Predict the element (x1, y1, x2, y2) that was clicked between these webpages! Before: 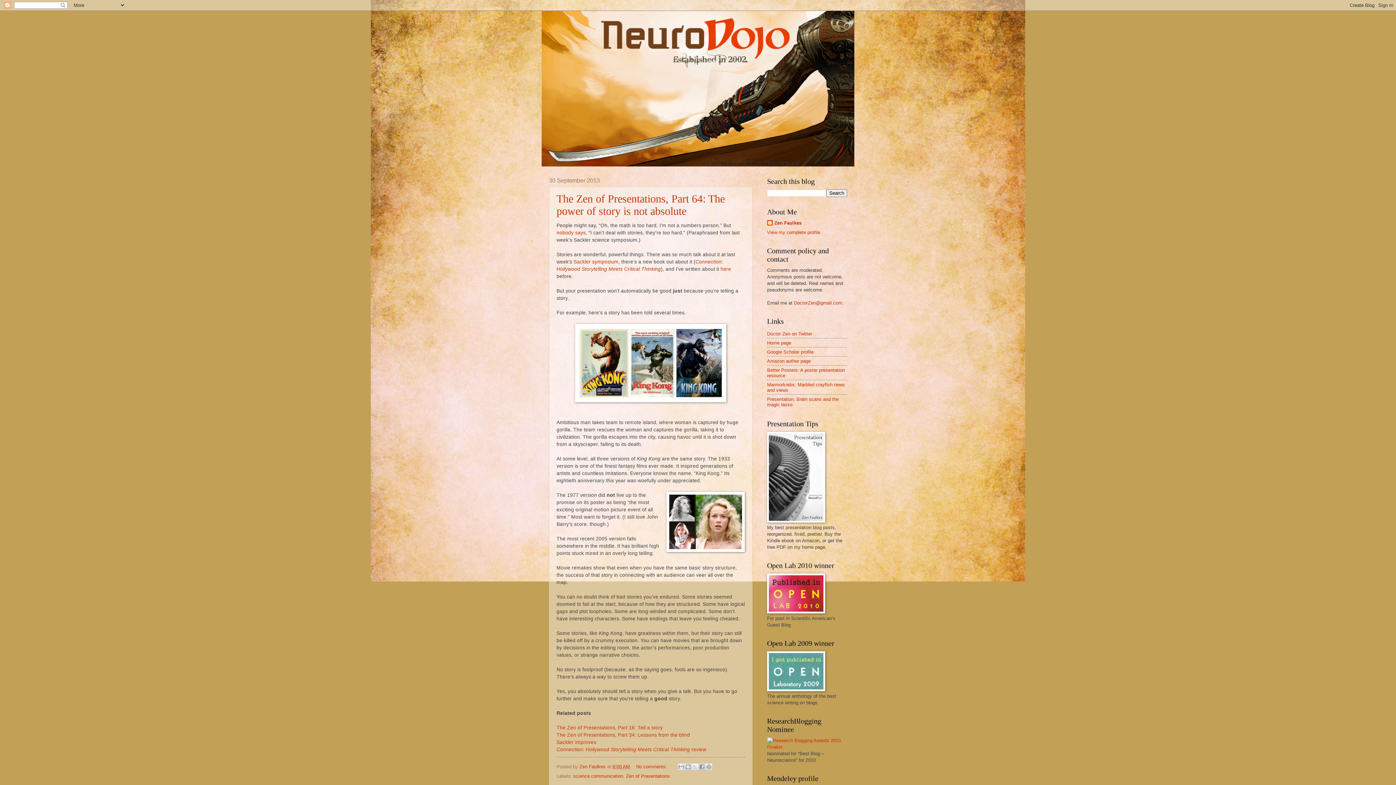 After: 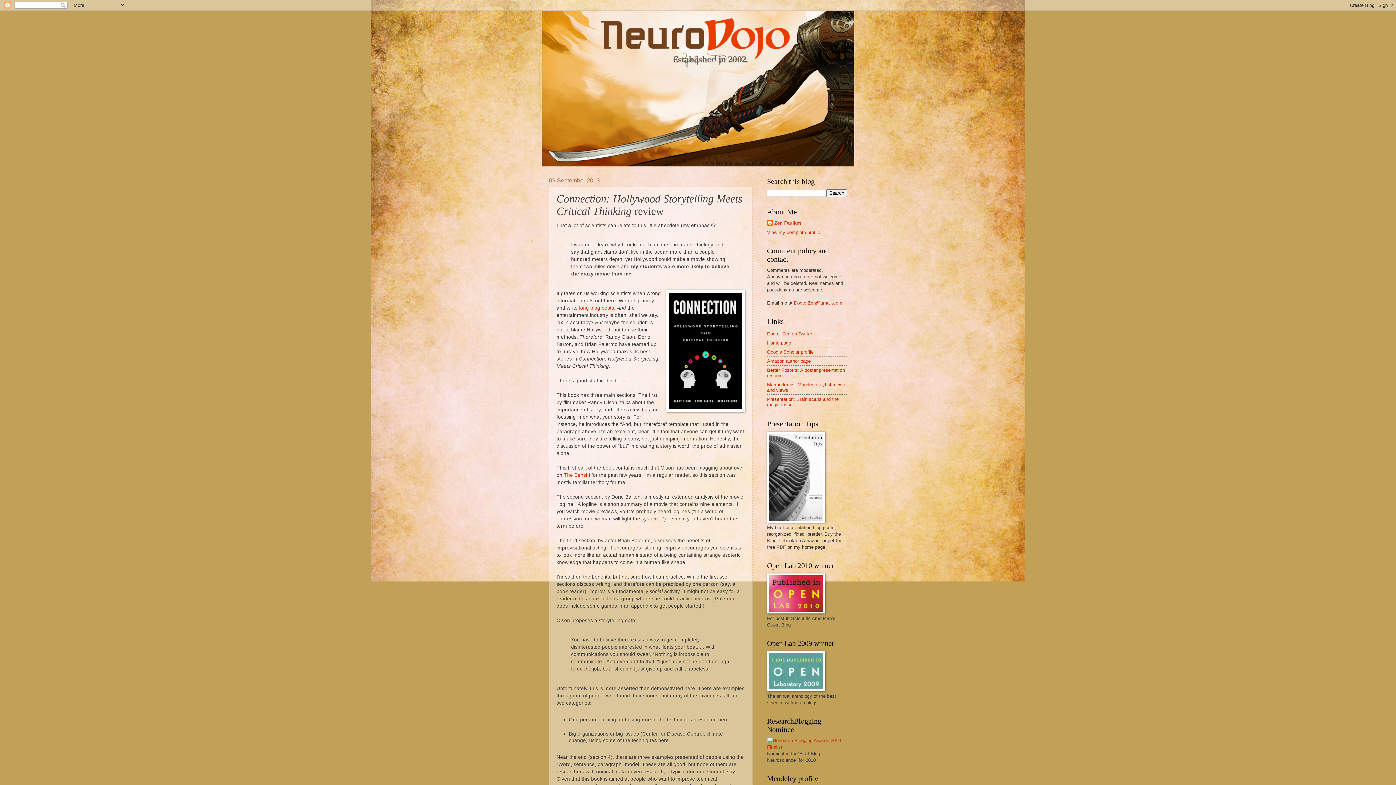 Action: label: Connection: Hollywood Storytelling Meets Critical Thinking review bbox: (556, 747, 706, 752)